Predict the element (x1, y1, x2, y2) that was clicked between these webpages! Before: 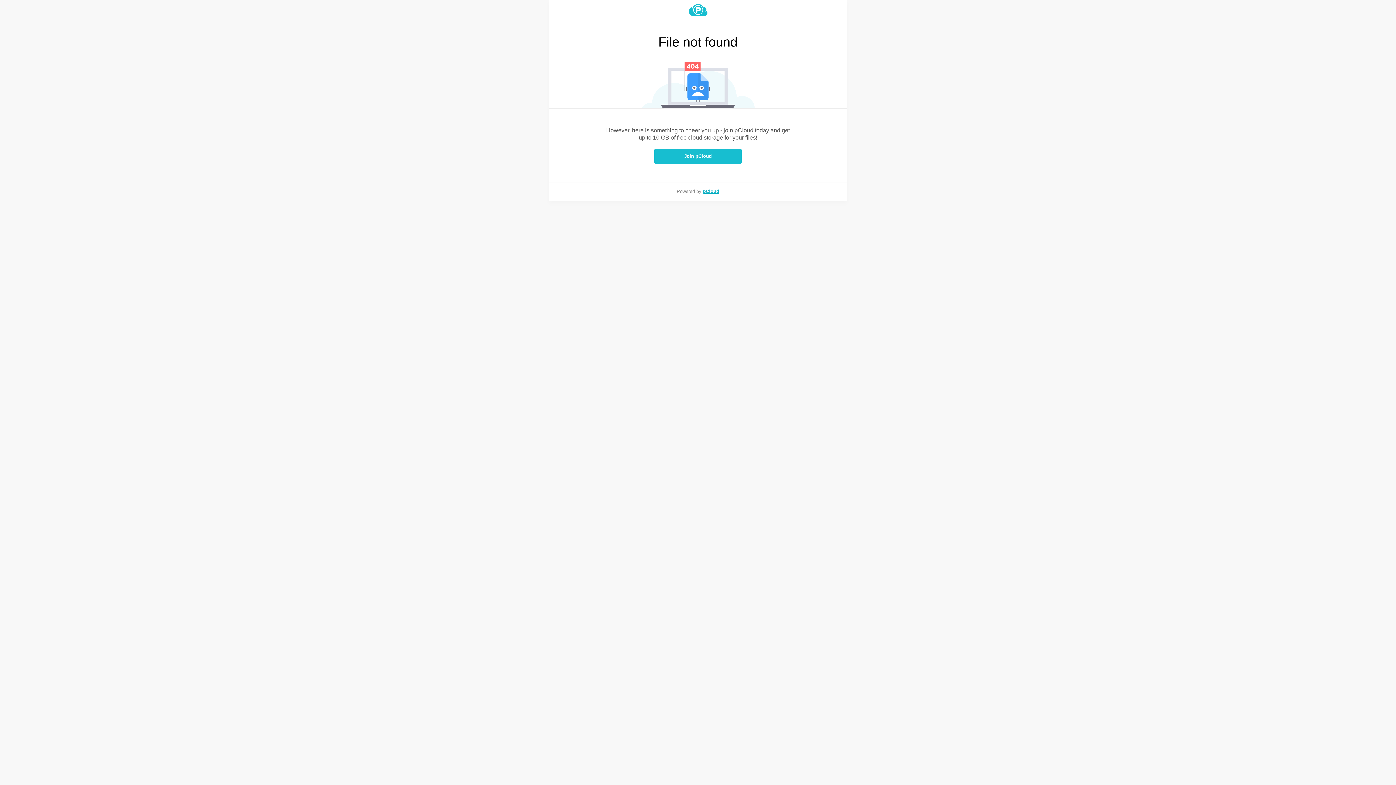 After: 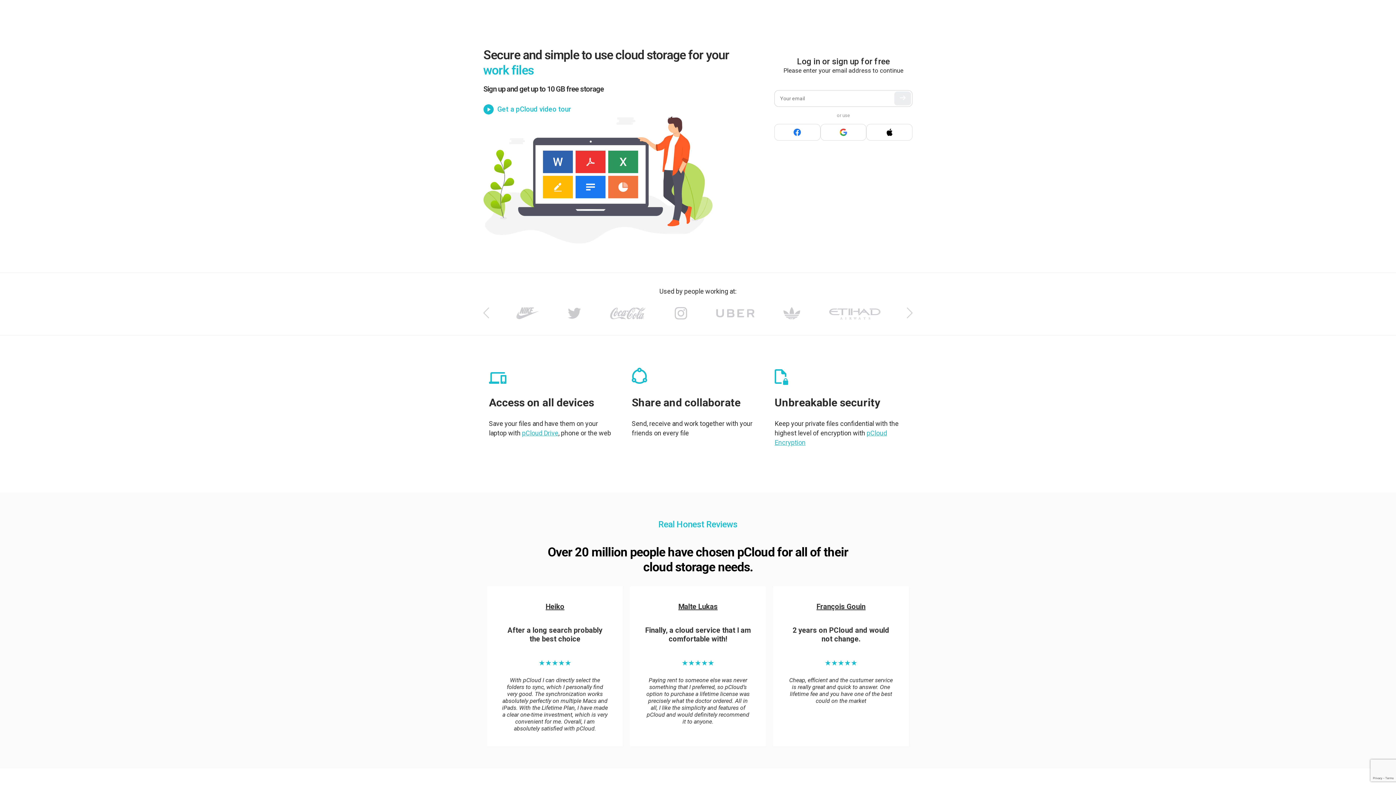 Action: bbox: (703, 188, 719, 194) label: pCloud